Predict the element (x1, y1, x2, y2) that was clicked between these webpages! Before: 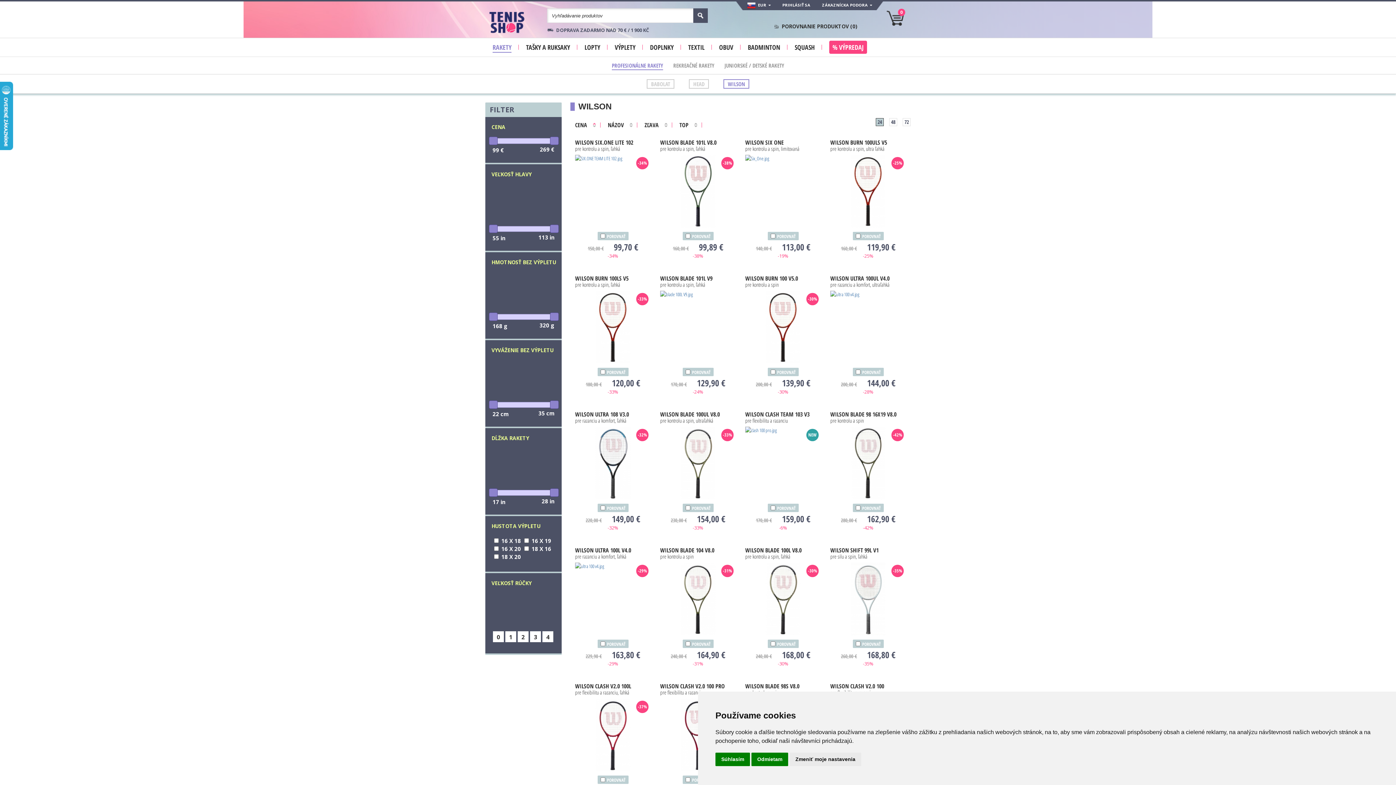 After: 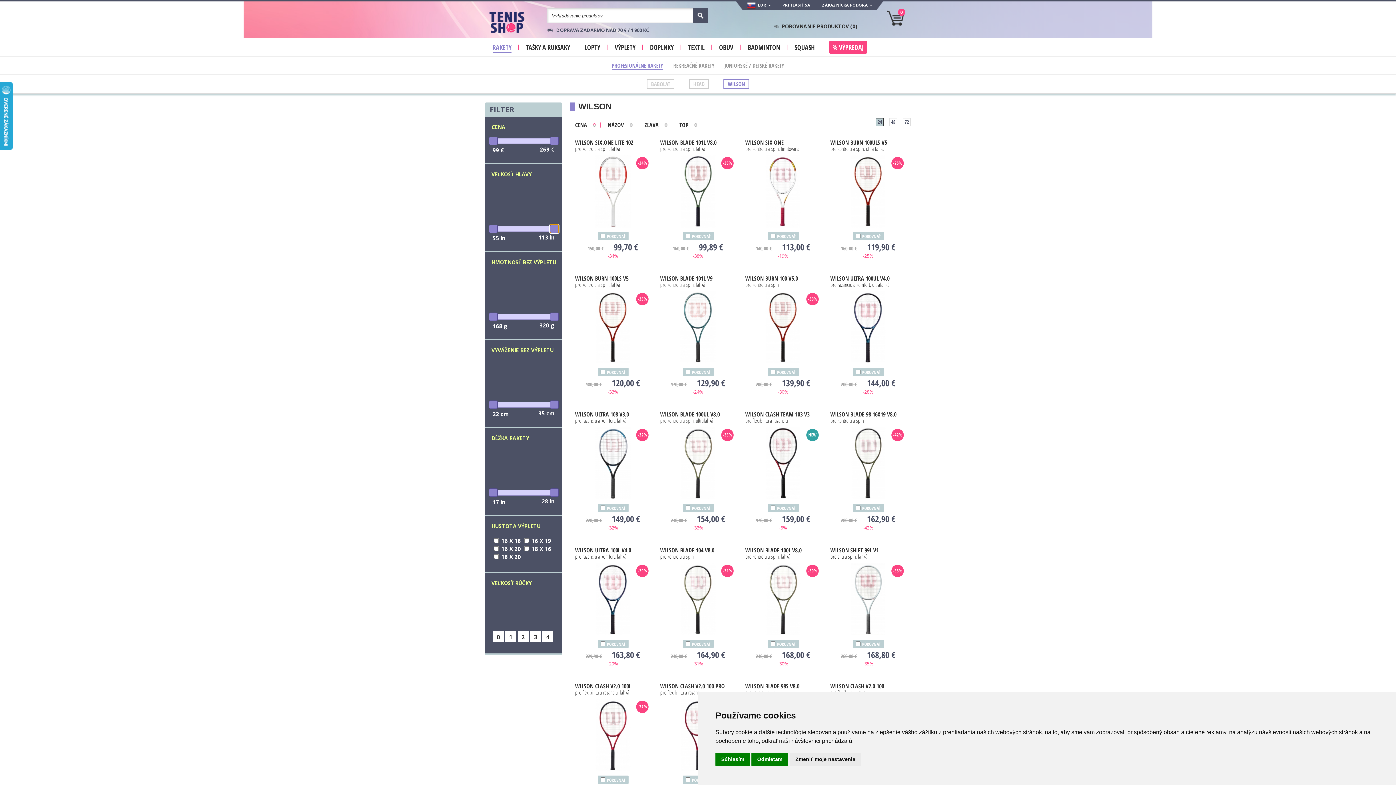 Action: bbox: (550, 224, 558, 233)